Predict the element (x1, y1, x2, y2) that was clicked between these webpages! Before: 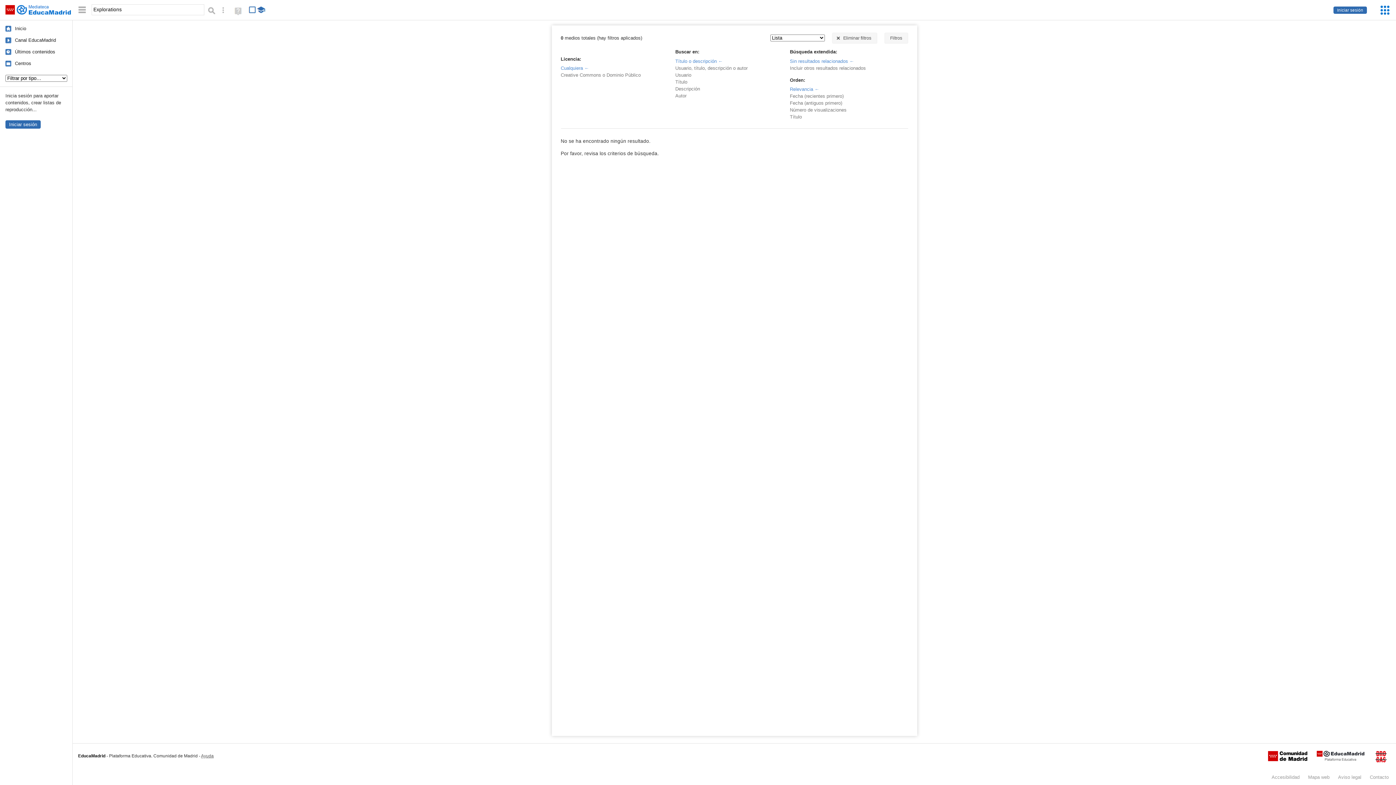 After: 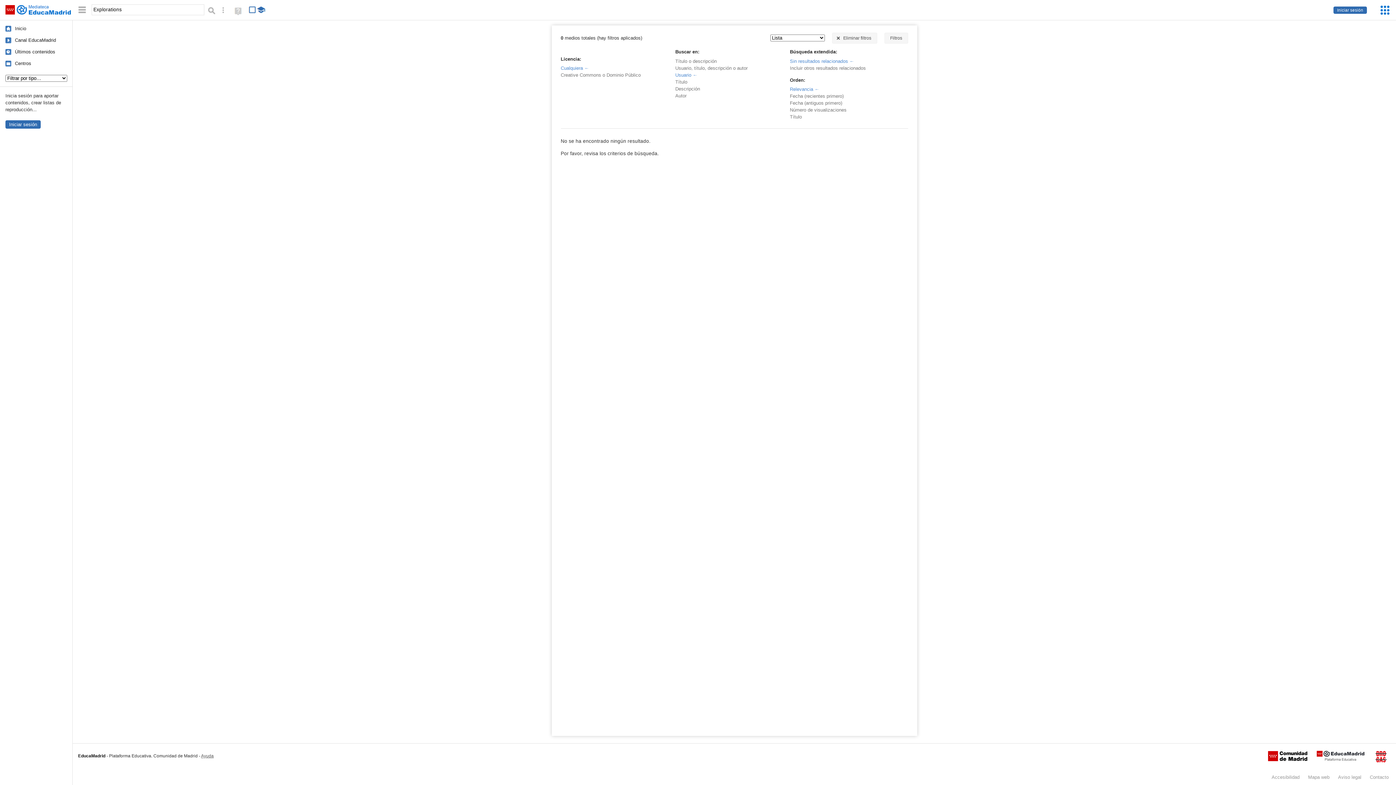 Action: label: Usuario bbox: (675, 72, 691, 77)